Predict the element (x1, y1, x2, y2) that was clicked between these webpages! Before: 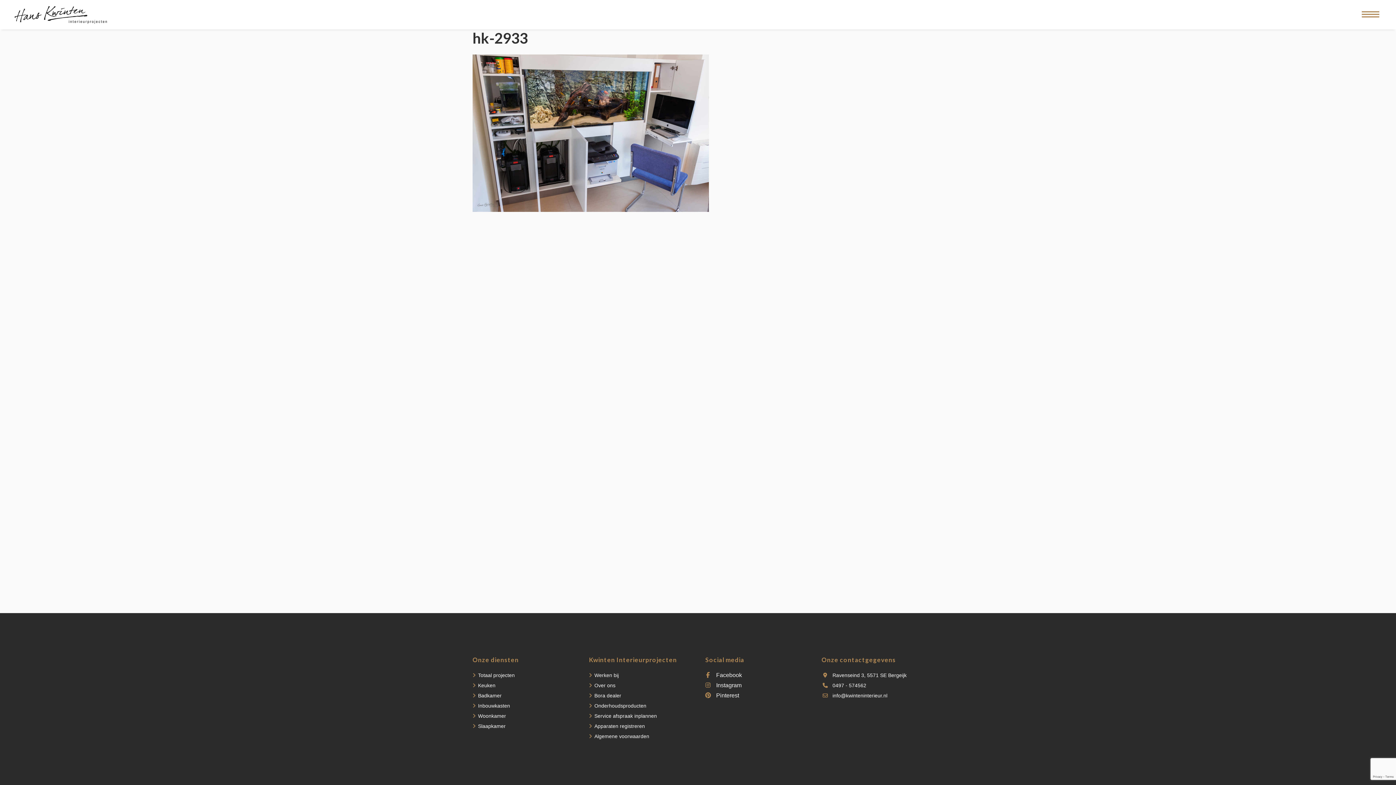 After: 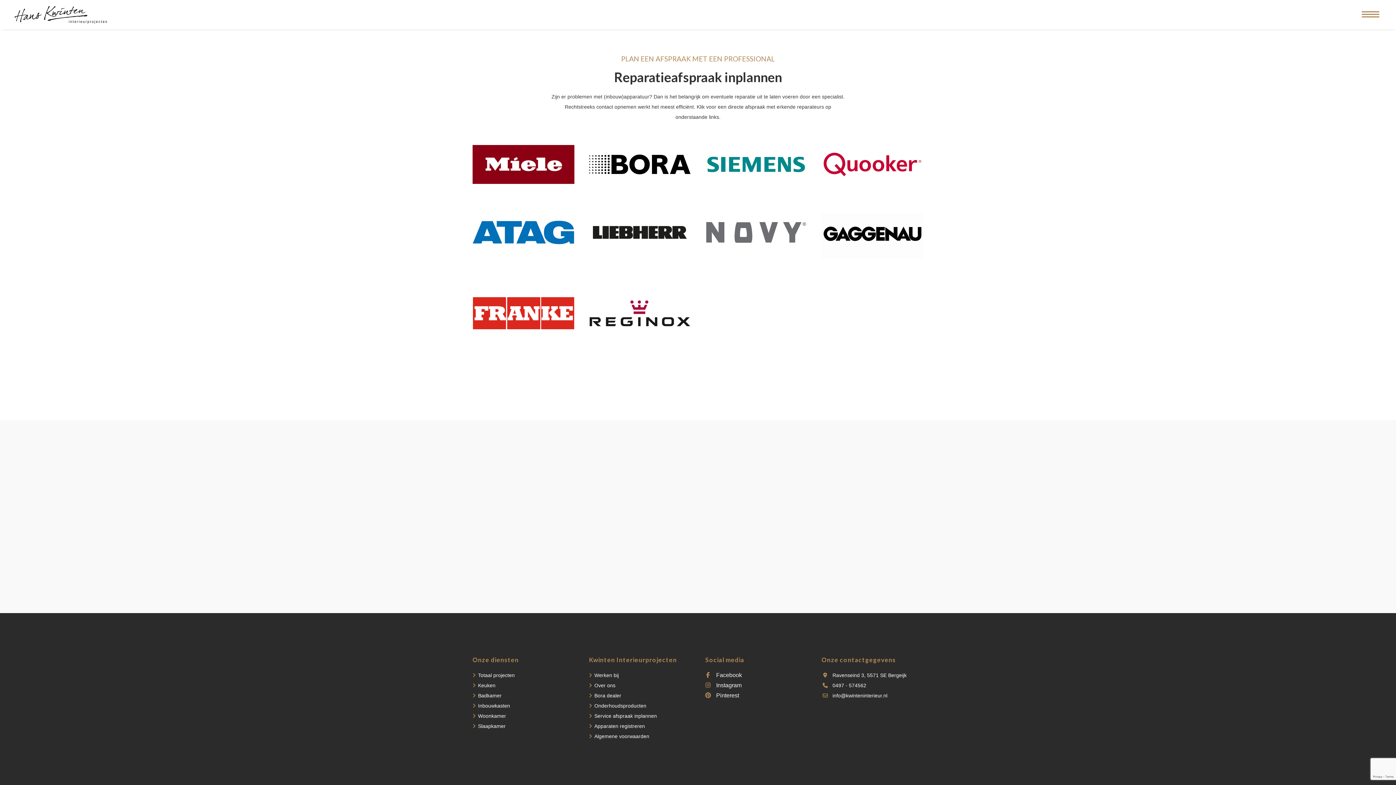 Action: label: Service afspraak inplannen bbox: (594, 713, 657, 719)